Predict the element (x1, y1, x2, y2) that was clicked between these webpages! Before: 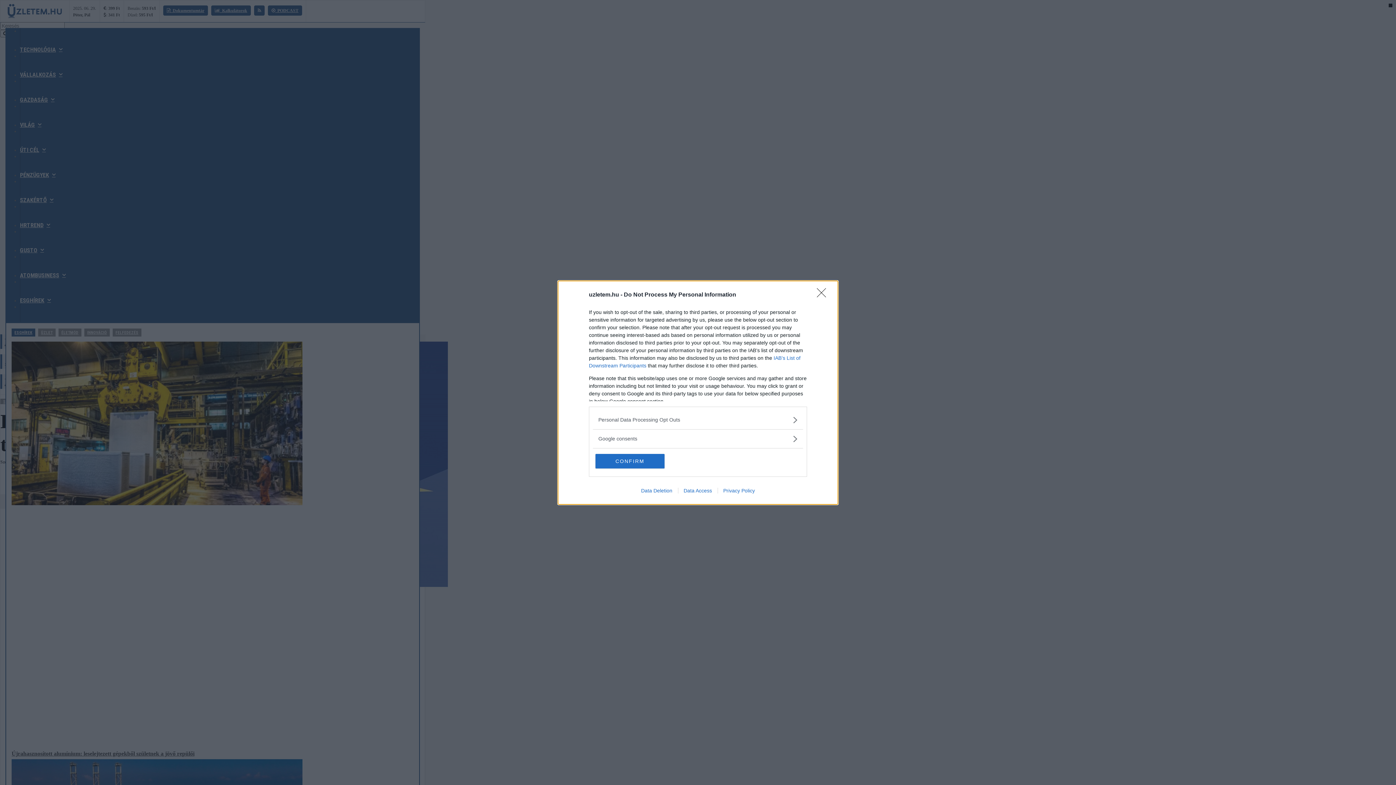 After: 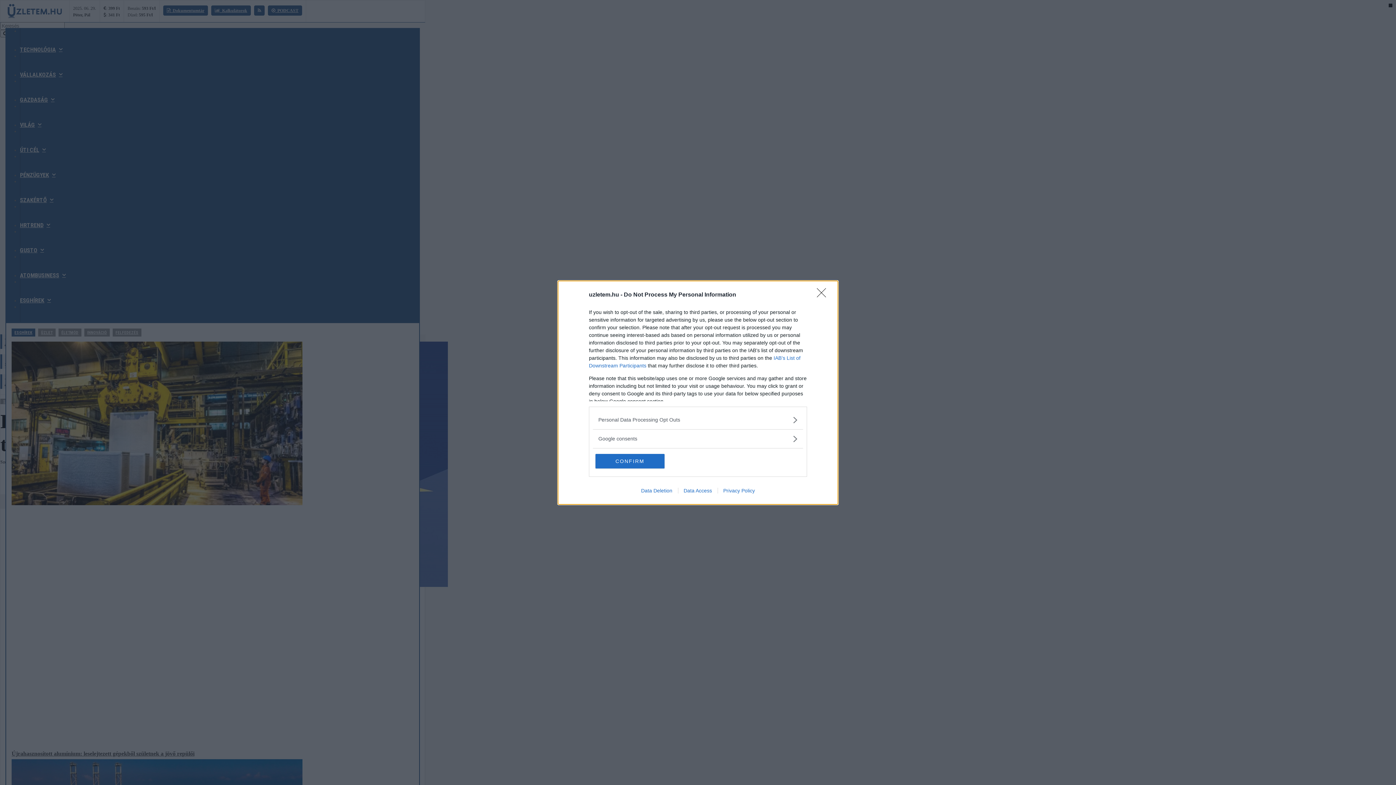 Action: bbox: (678, 487, 717, 493) label: Data Access